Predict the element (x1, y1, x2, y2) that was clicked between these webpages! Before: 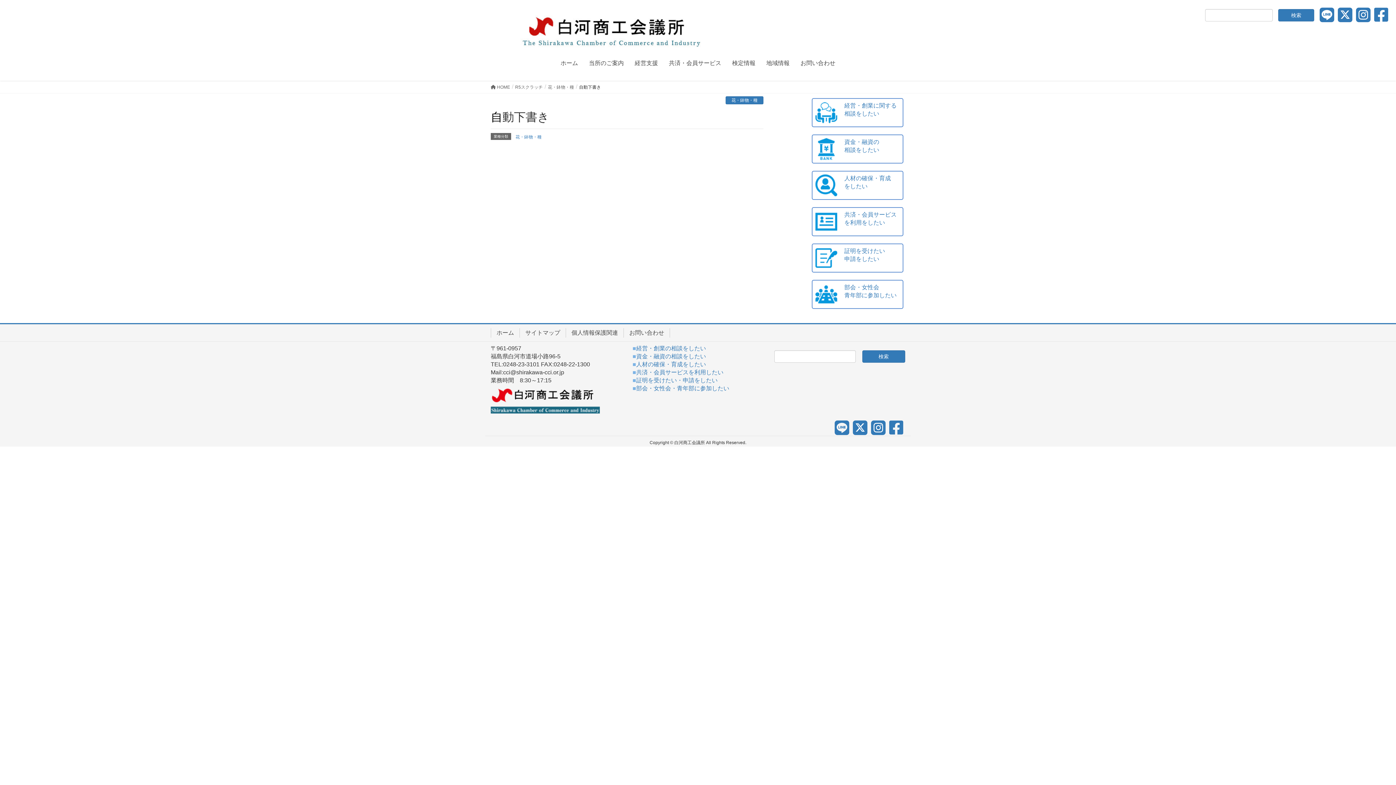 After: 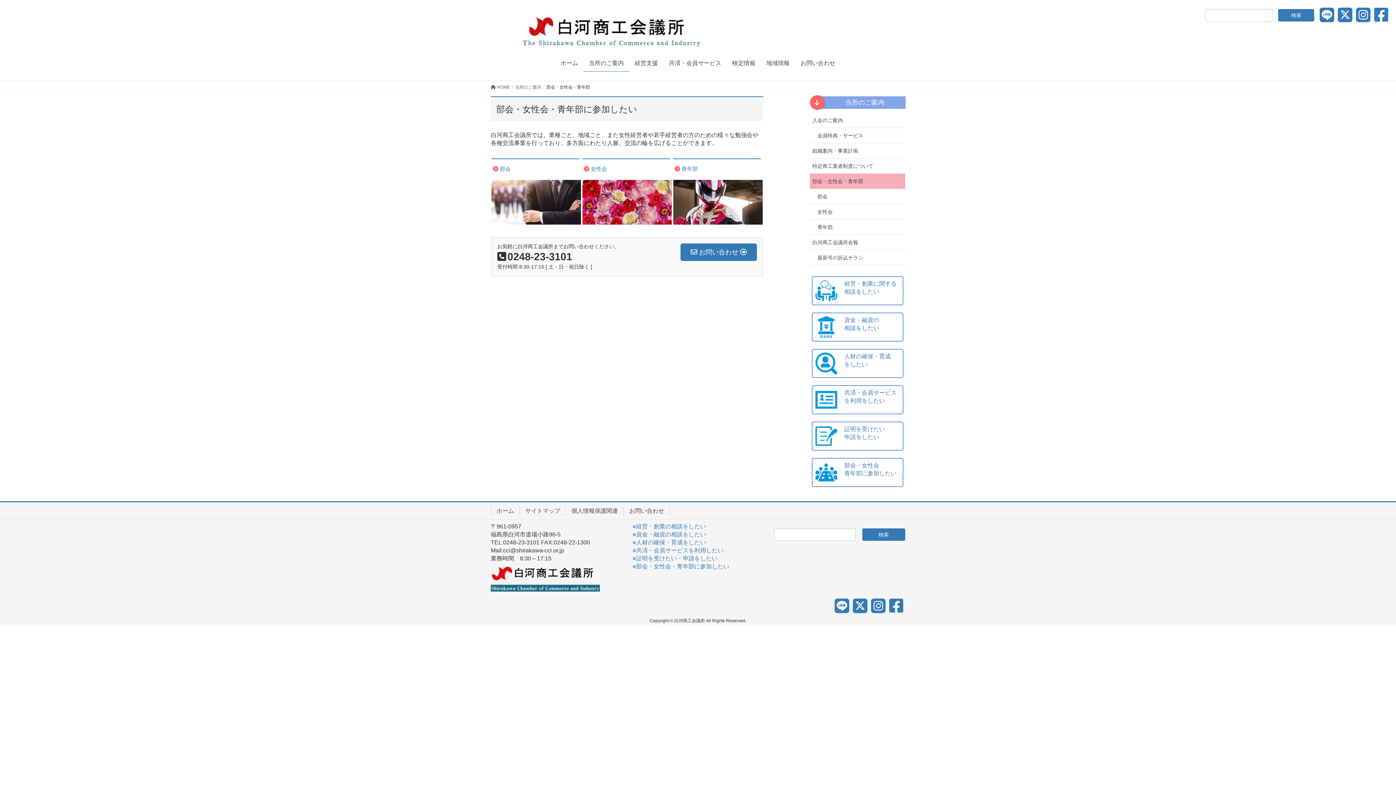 Action: bbox: (815, 290, 837, 297)